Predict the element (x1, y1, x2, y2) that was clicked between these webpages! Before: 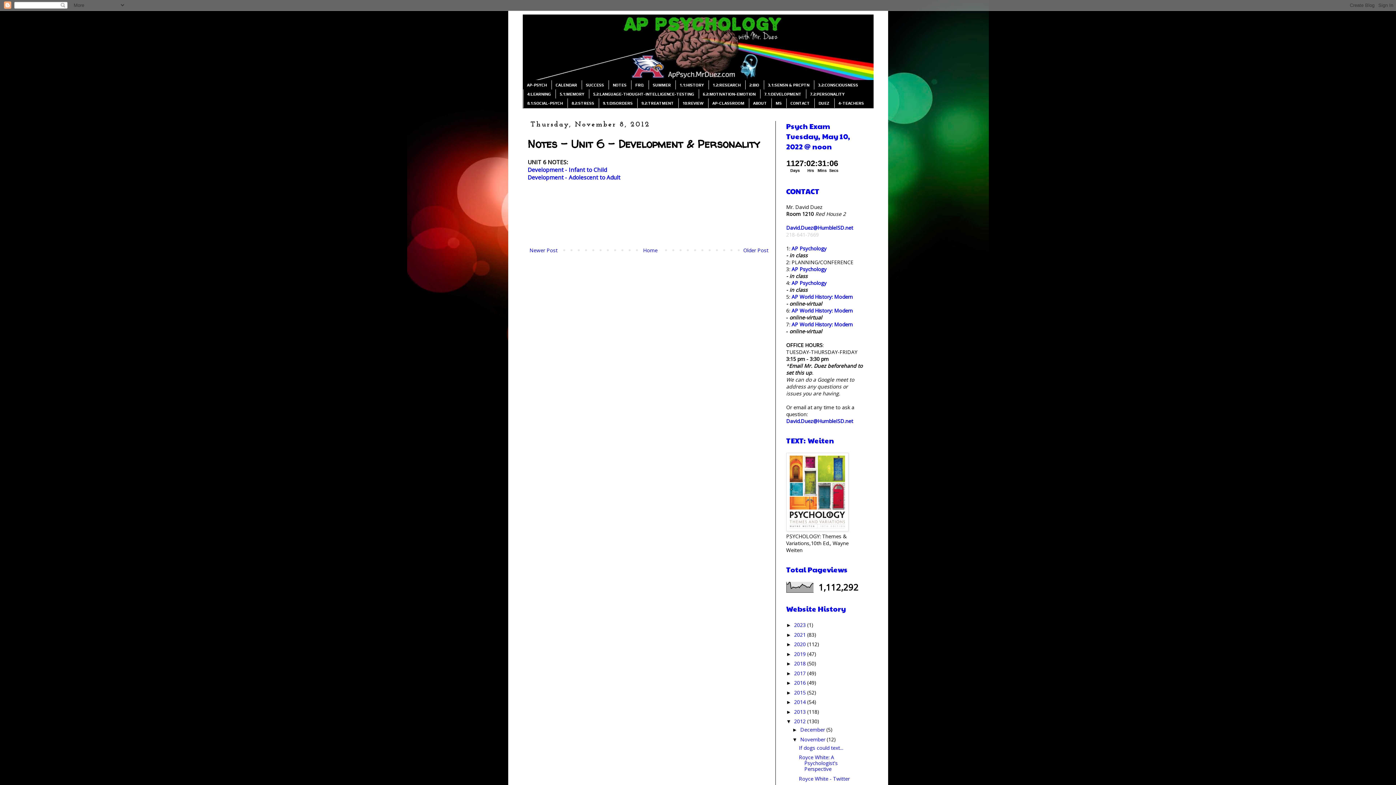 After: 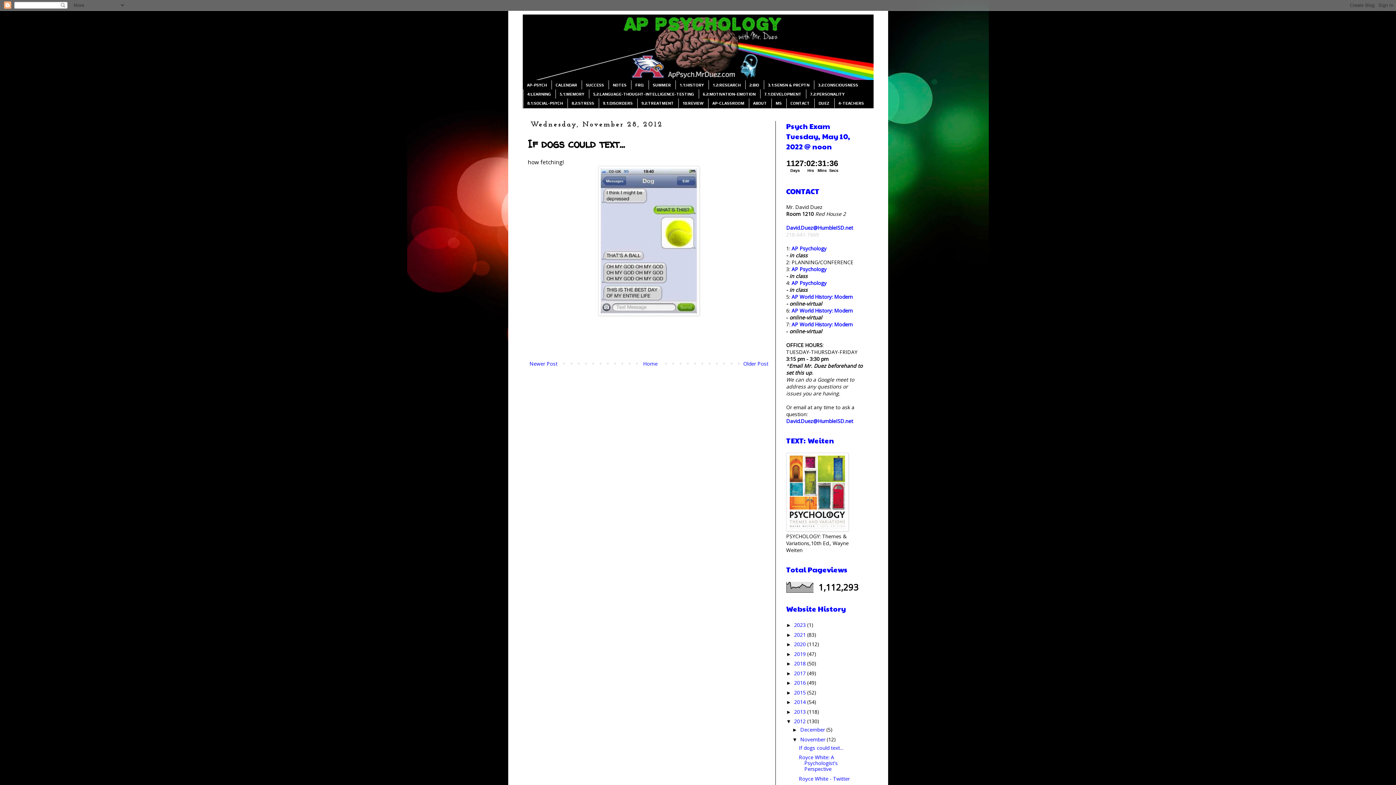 Action: bbox: (799, 744, 843, 751) label: If dogs could text...